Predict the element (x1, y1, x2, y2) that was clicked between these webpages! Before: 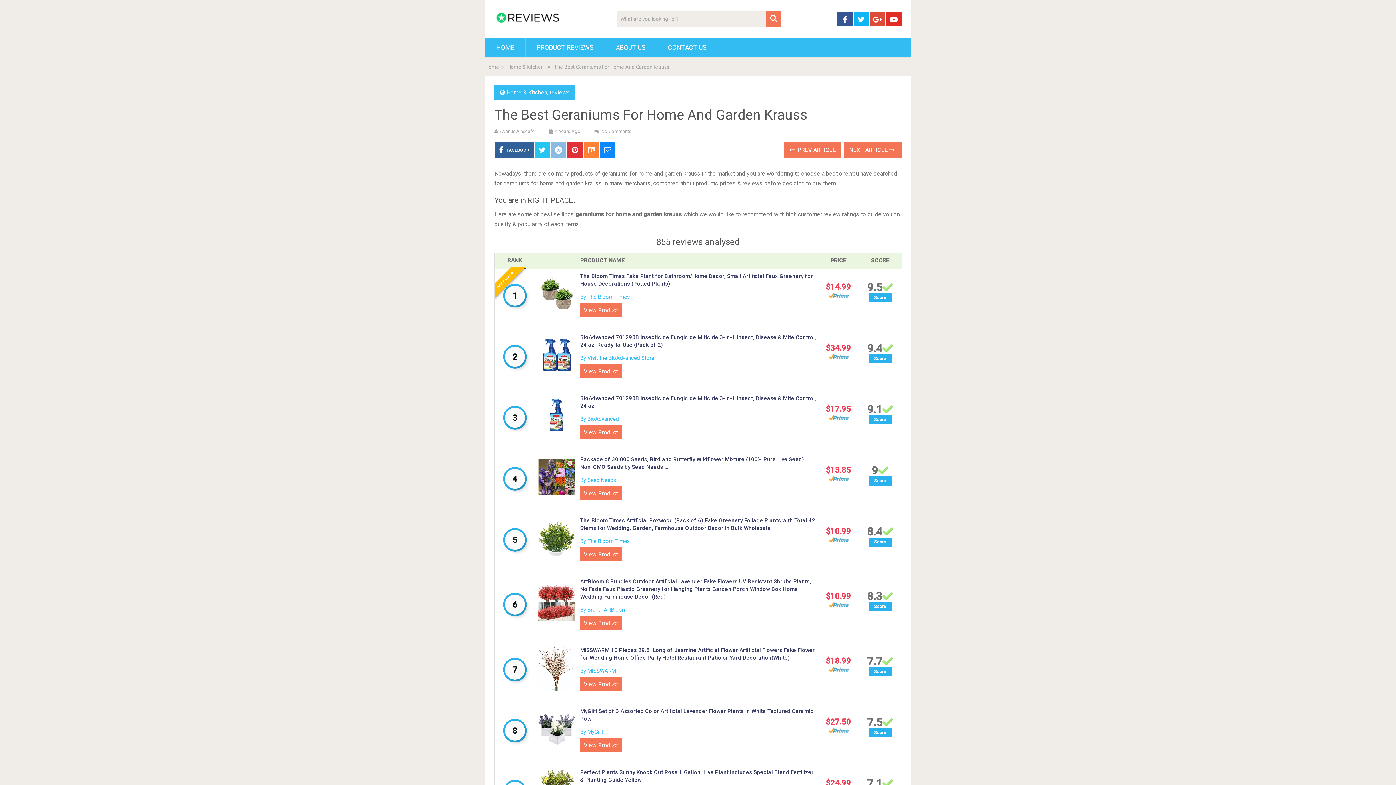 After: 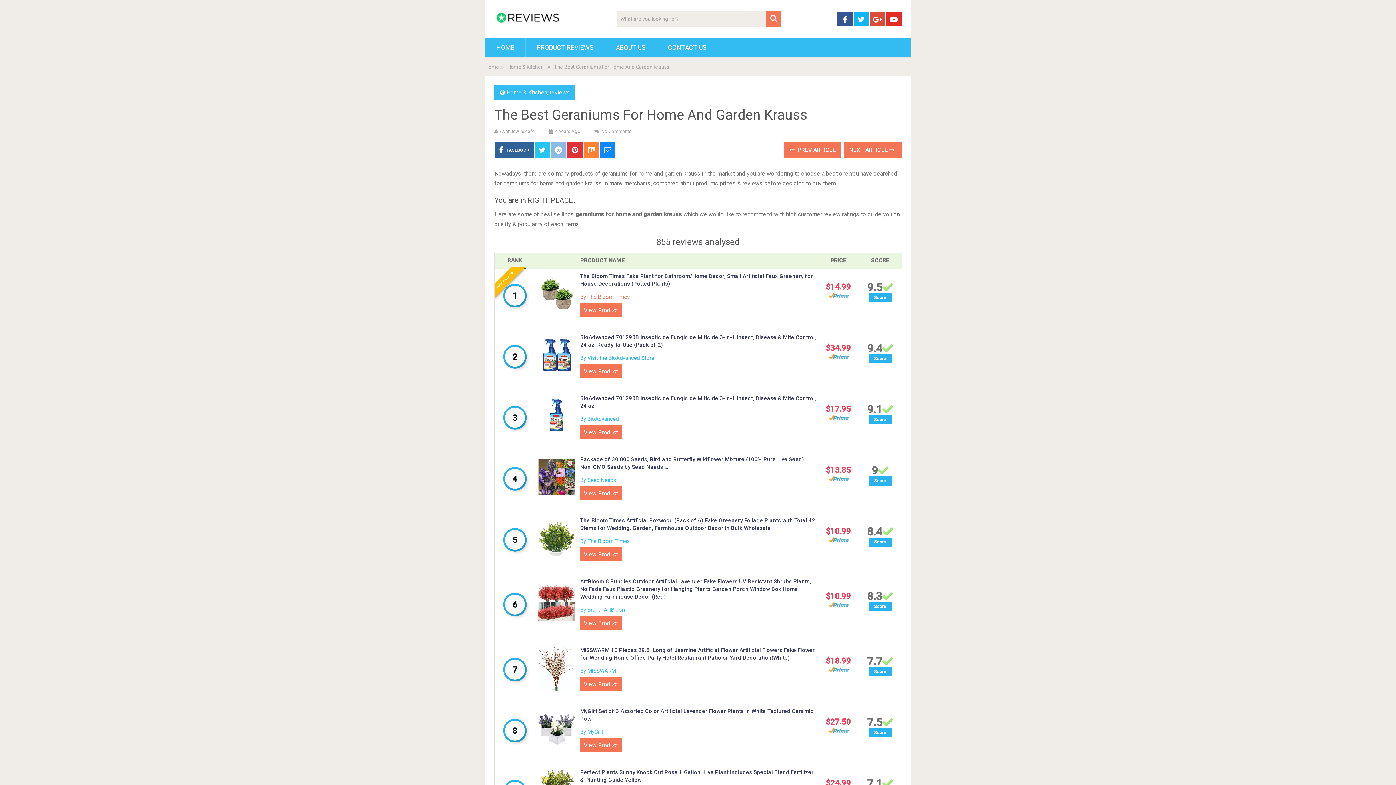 Action: label: By The Bloom Times bbox: (580, 293, 630, 300)